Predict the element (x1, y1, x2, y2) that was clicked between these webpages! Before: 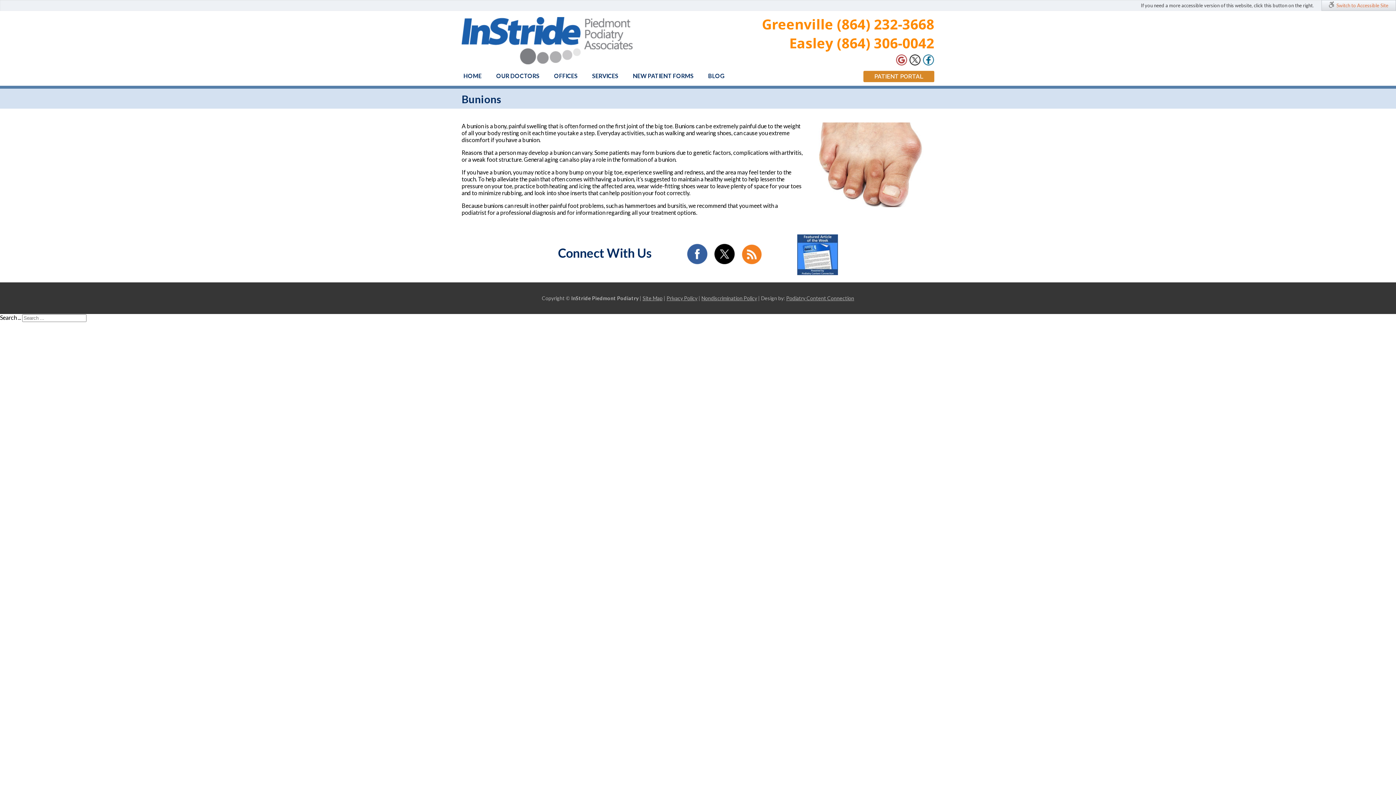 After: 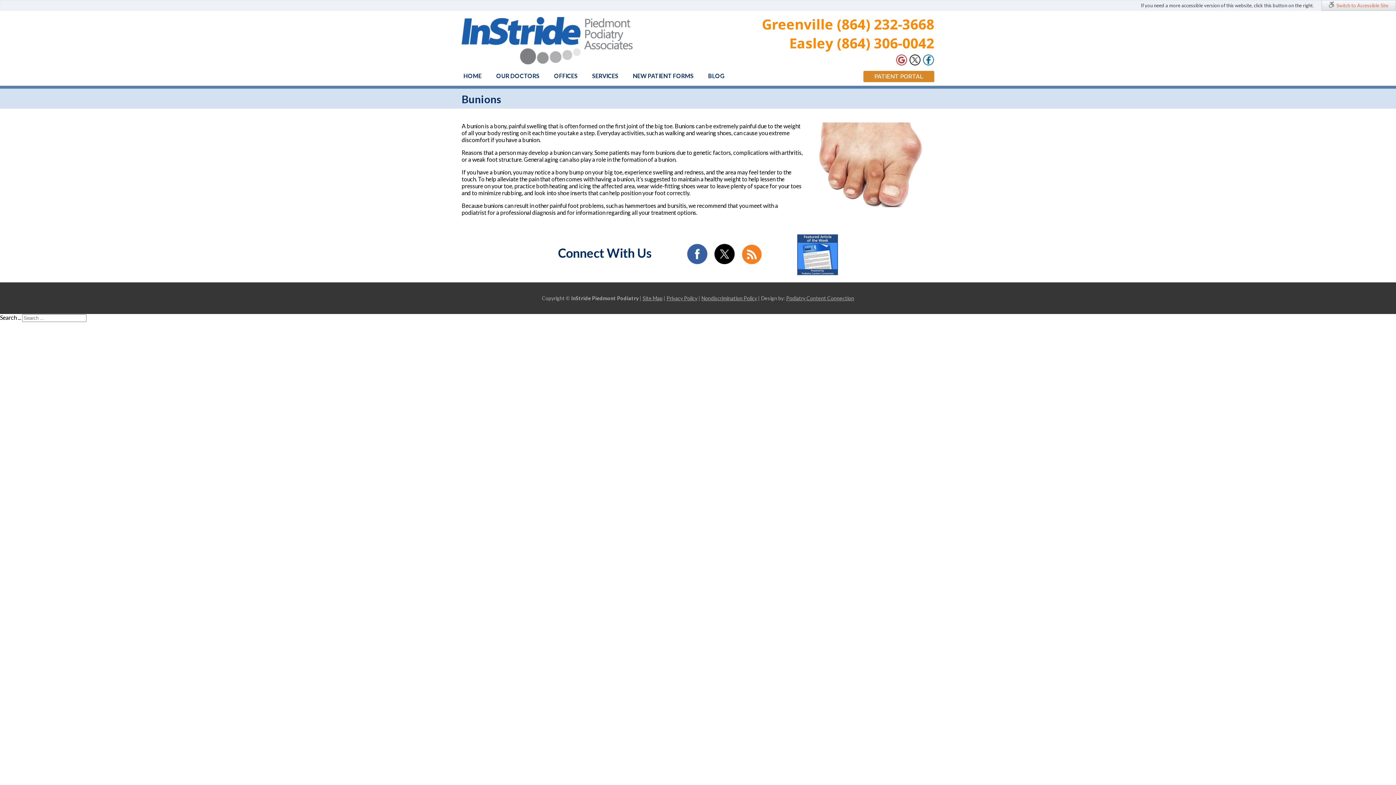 Action: bbox: (684, 258, 710, 265)